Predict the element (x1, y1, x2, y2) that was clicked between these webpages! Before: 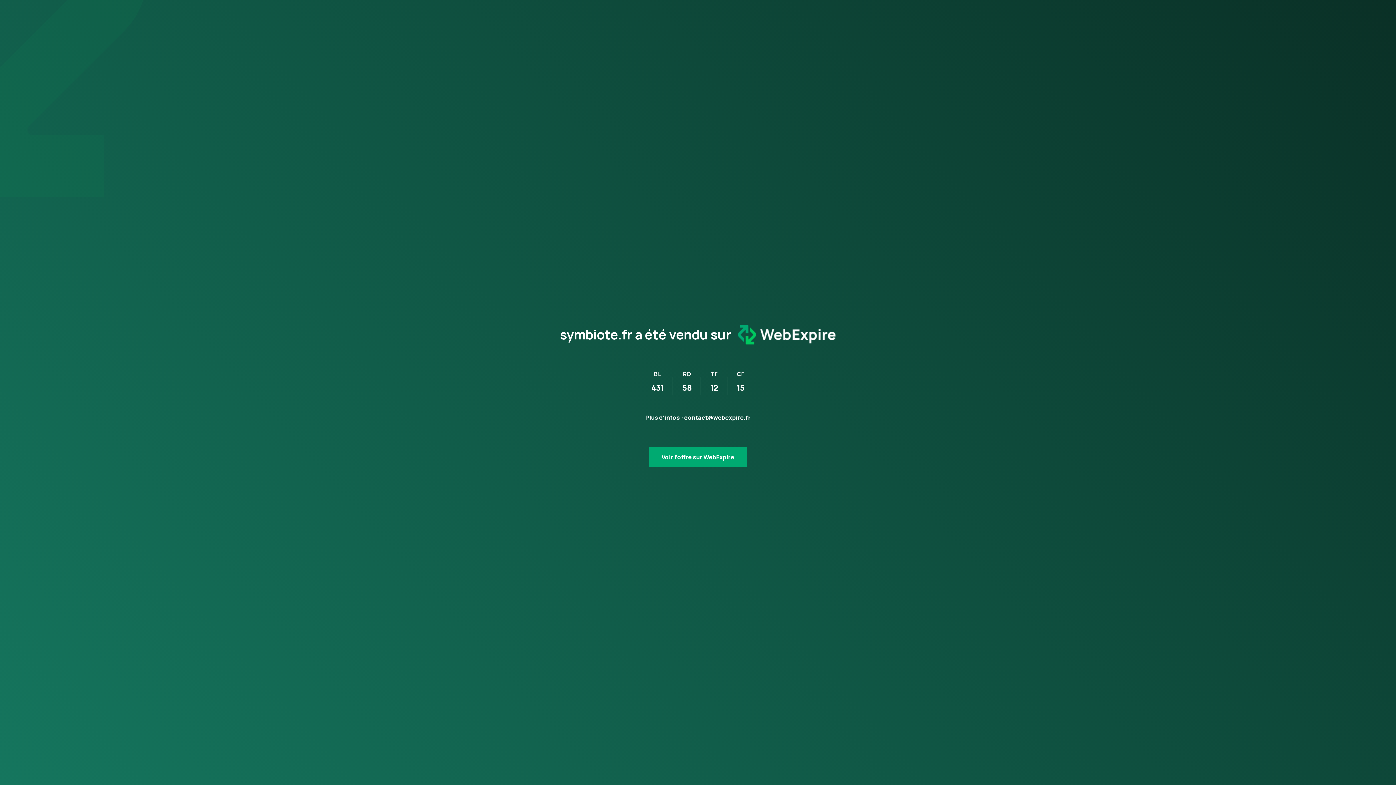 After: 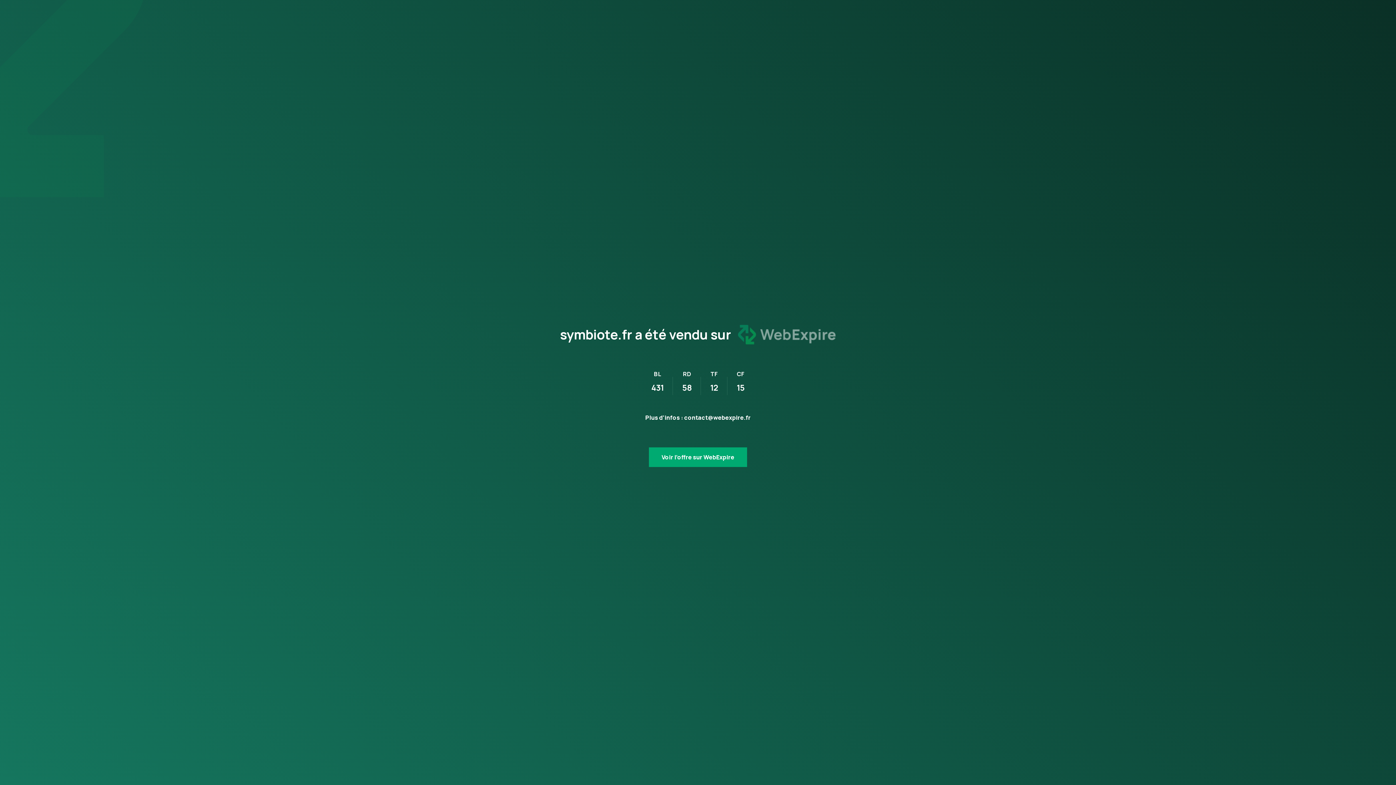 Action: bbox: (731, 318, 836, 351)